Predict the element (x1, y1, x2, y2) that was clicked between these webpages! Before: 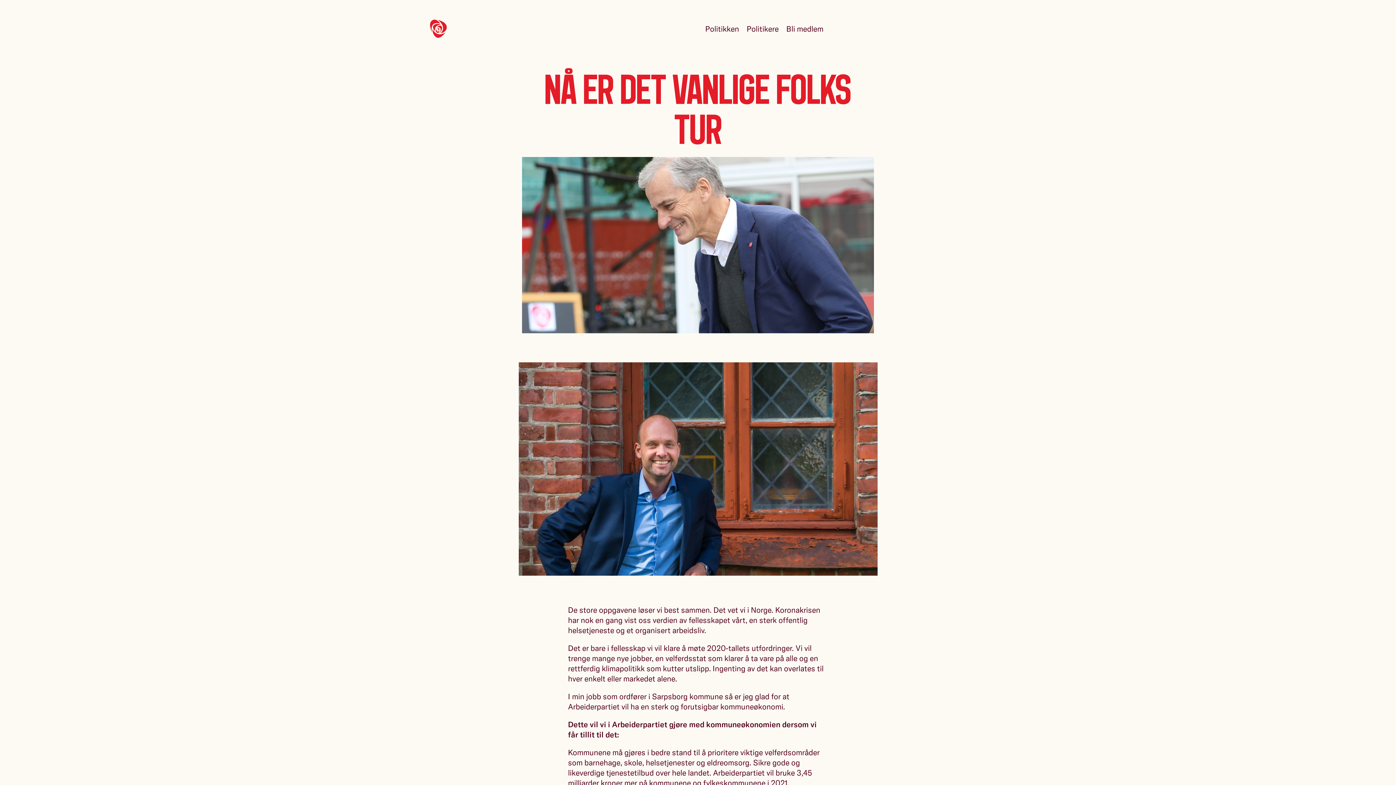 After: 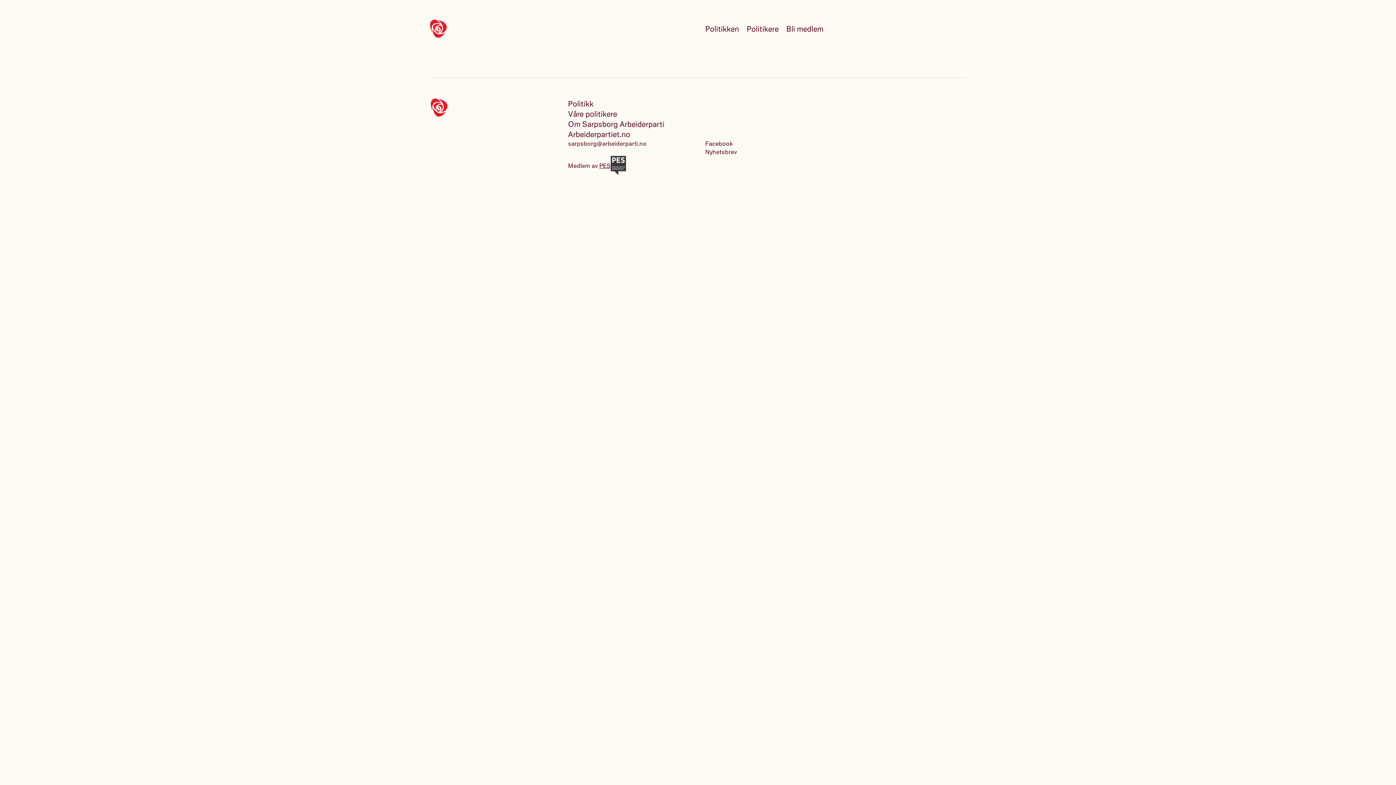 Action: label: Åpne meny bbox: (955, 23, 965, 33)